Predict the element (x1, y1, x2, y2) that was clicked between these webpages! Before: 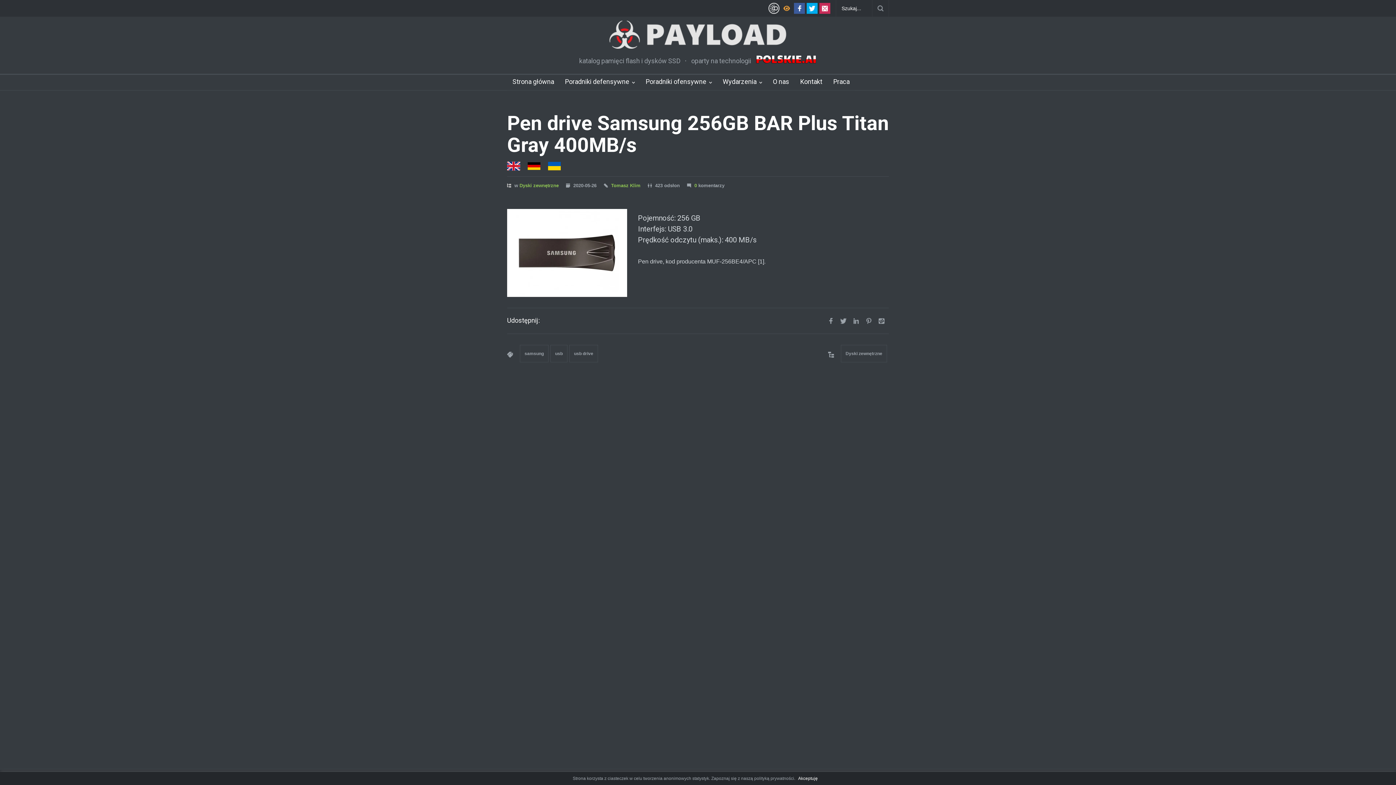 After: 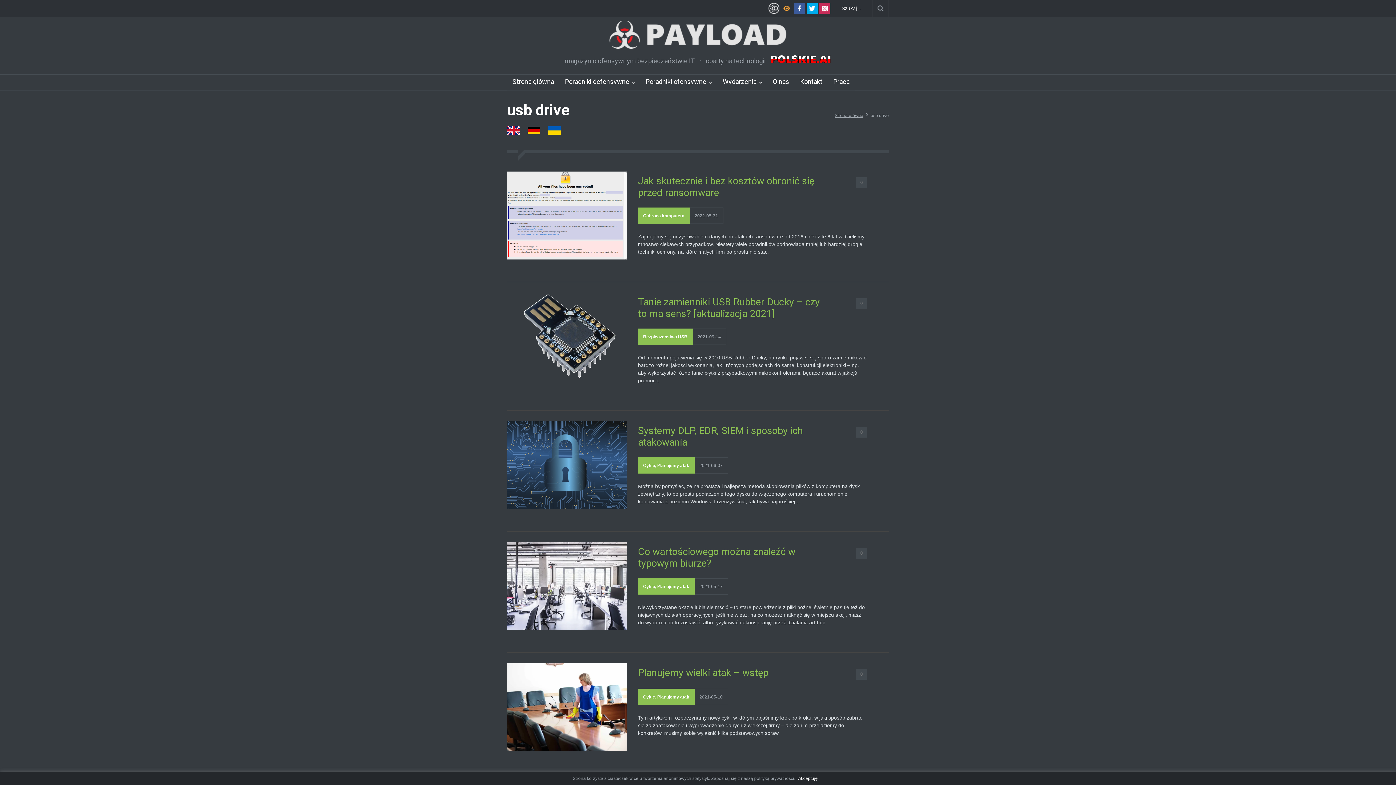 Action: label: usb drive bbox: (569, 345, 598, 362)